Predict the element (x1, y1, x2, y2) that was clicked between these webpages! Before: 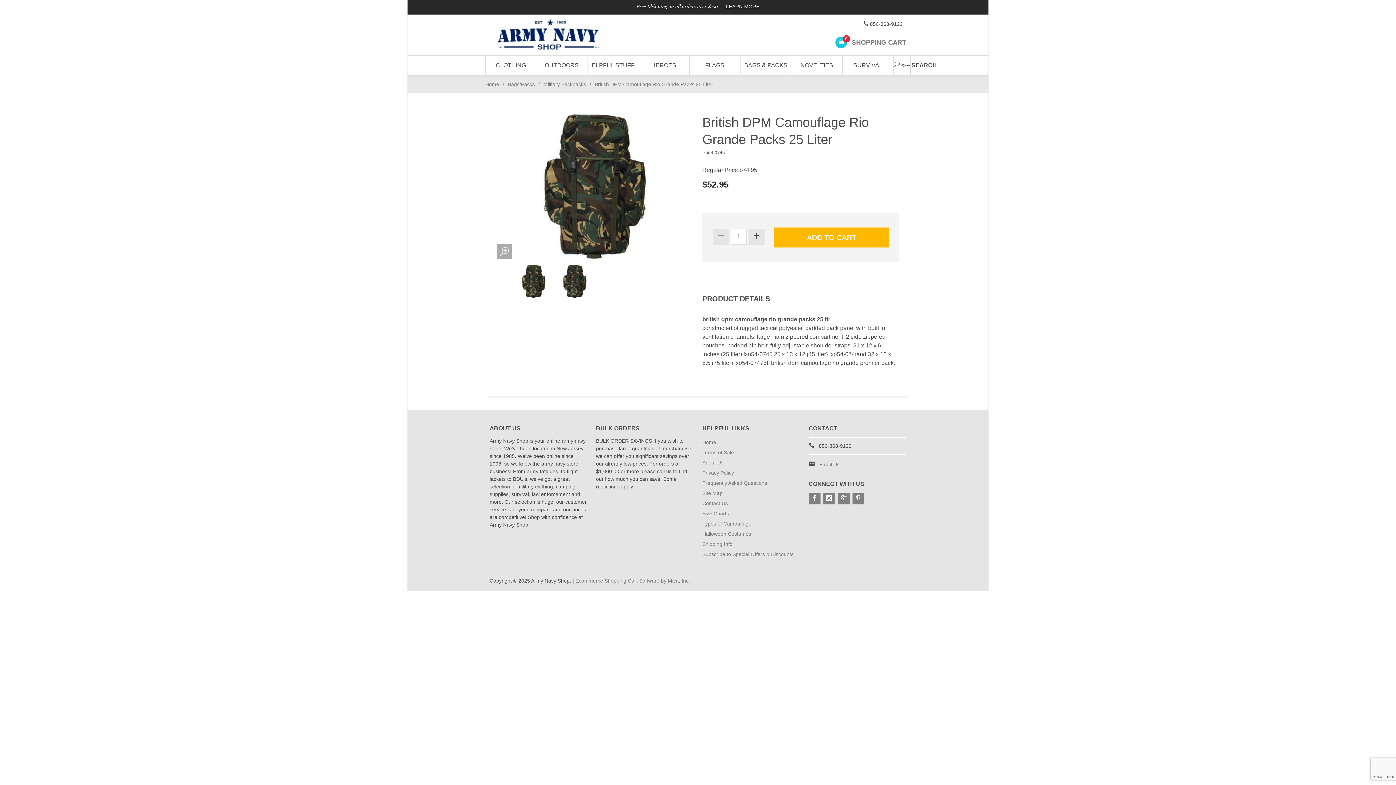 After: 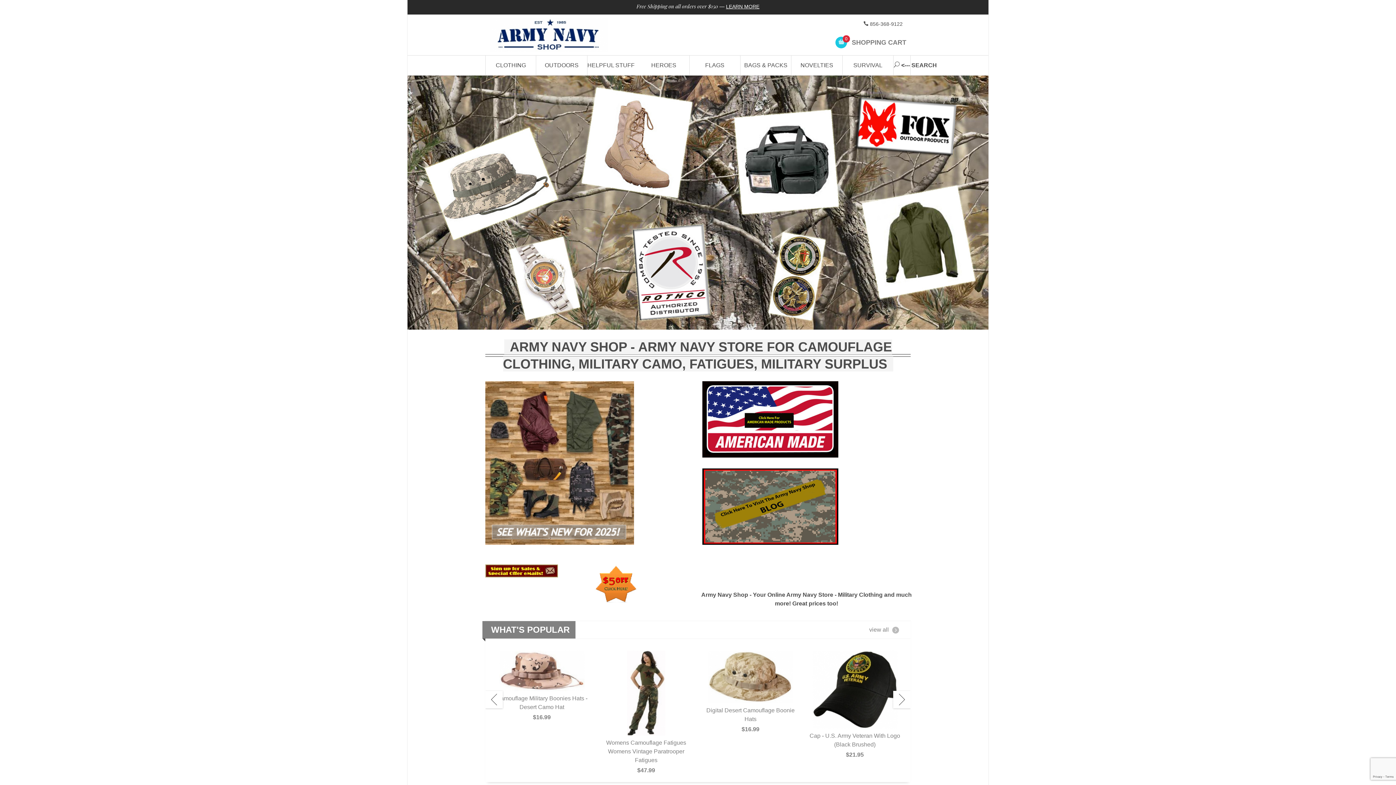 Action: label: OUTDOORS bbox: (536, 55, 587, 75)